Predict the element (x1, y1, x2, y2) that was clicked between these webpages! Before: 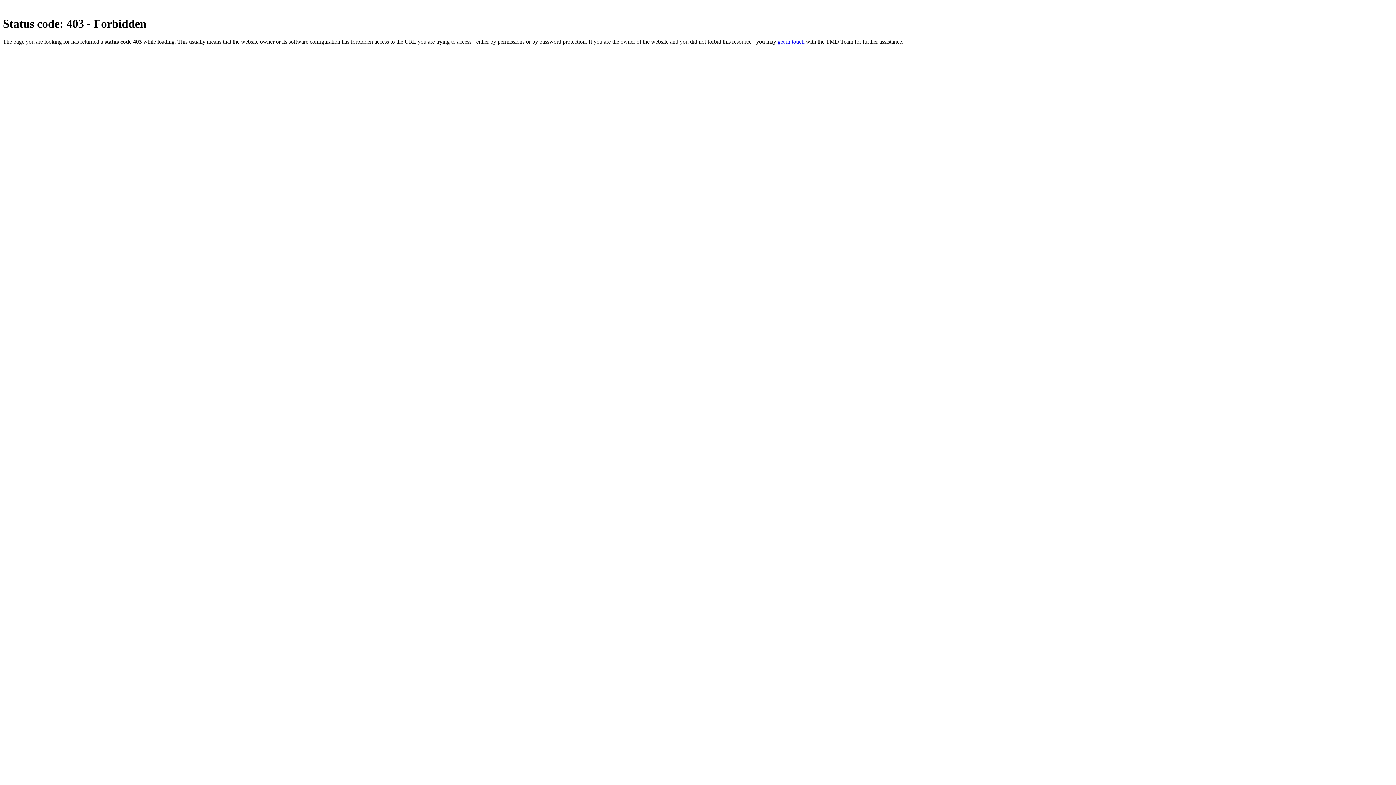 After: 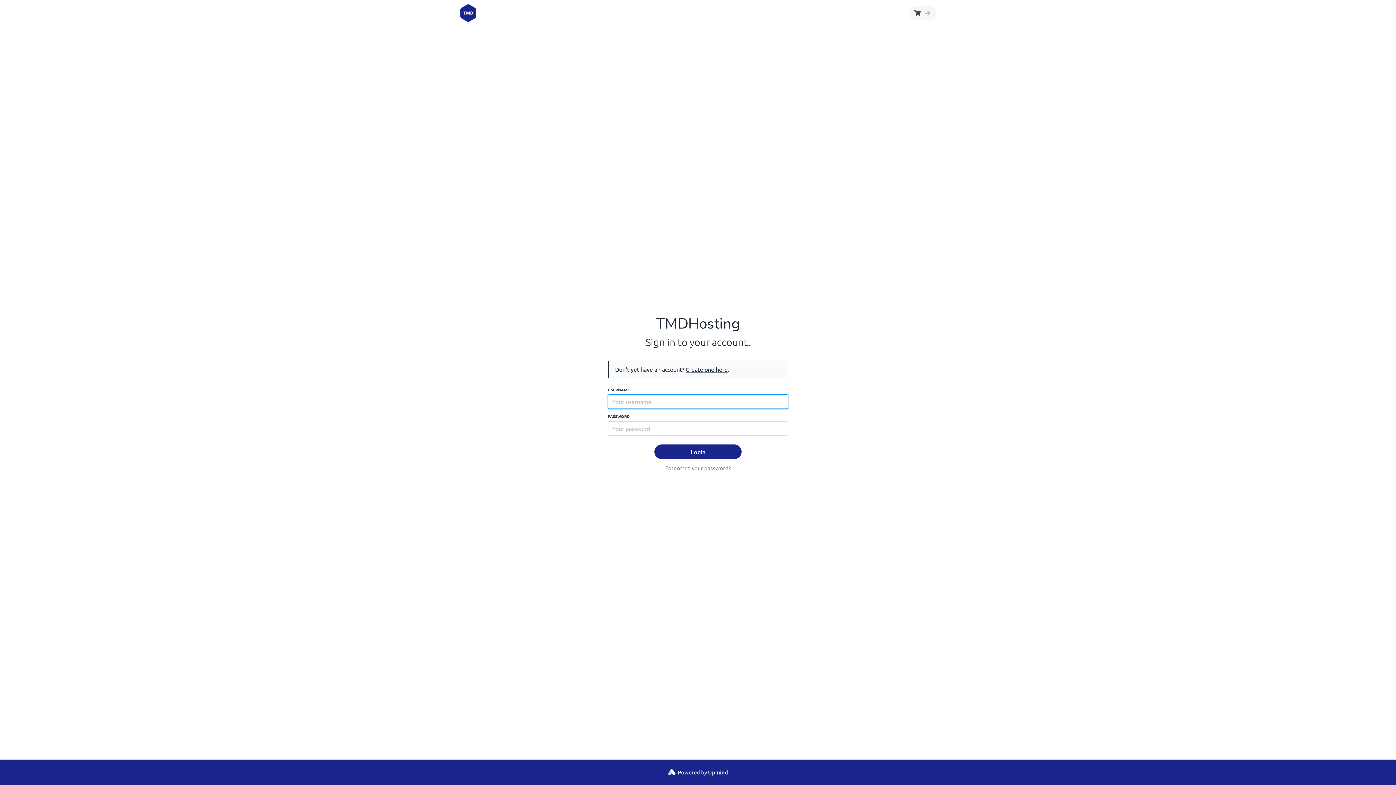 Action: bbox: (777, 38, 804, 44) label: get in touch